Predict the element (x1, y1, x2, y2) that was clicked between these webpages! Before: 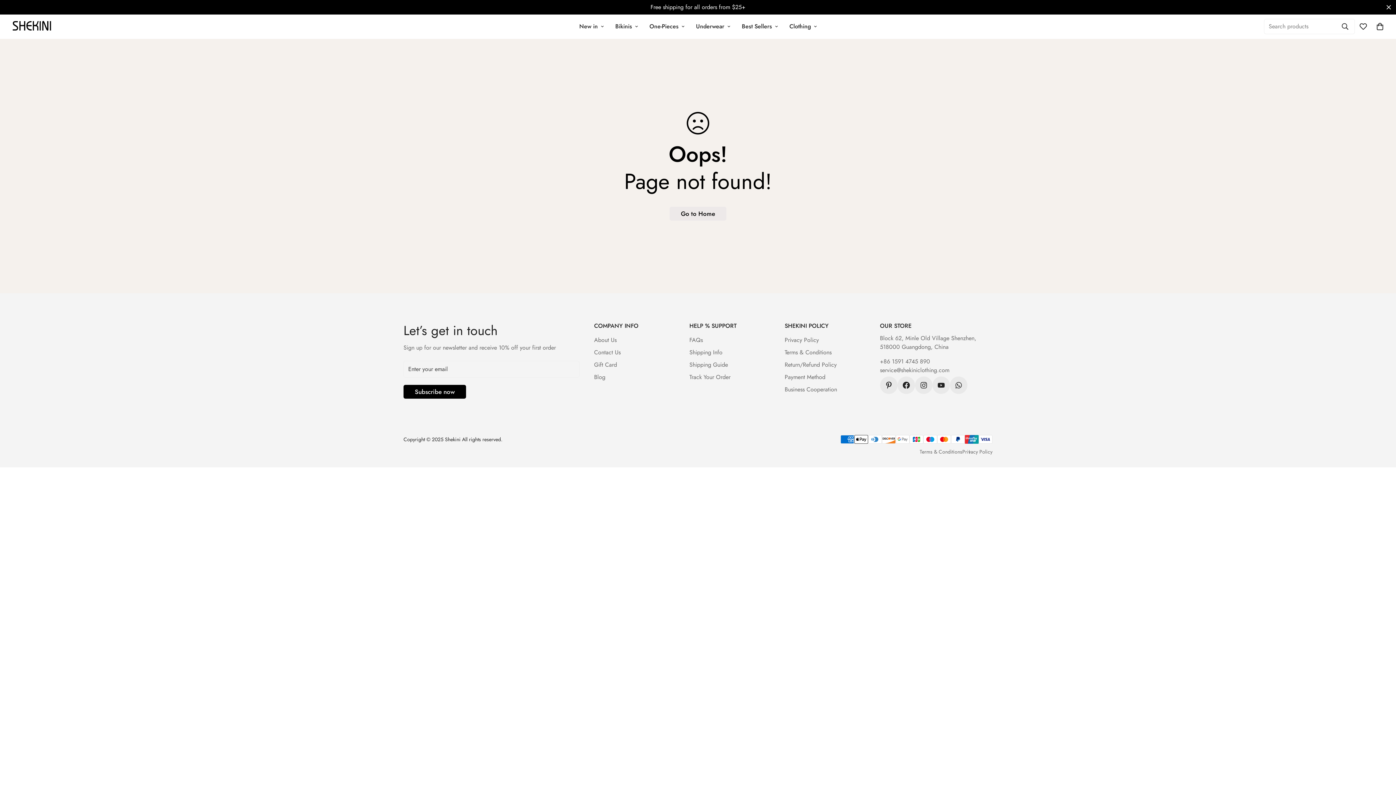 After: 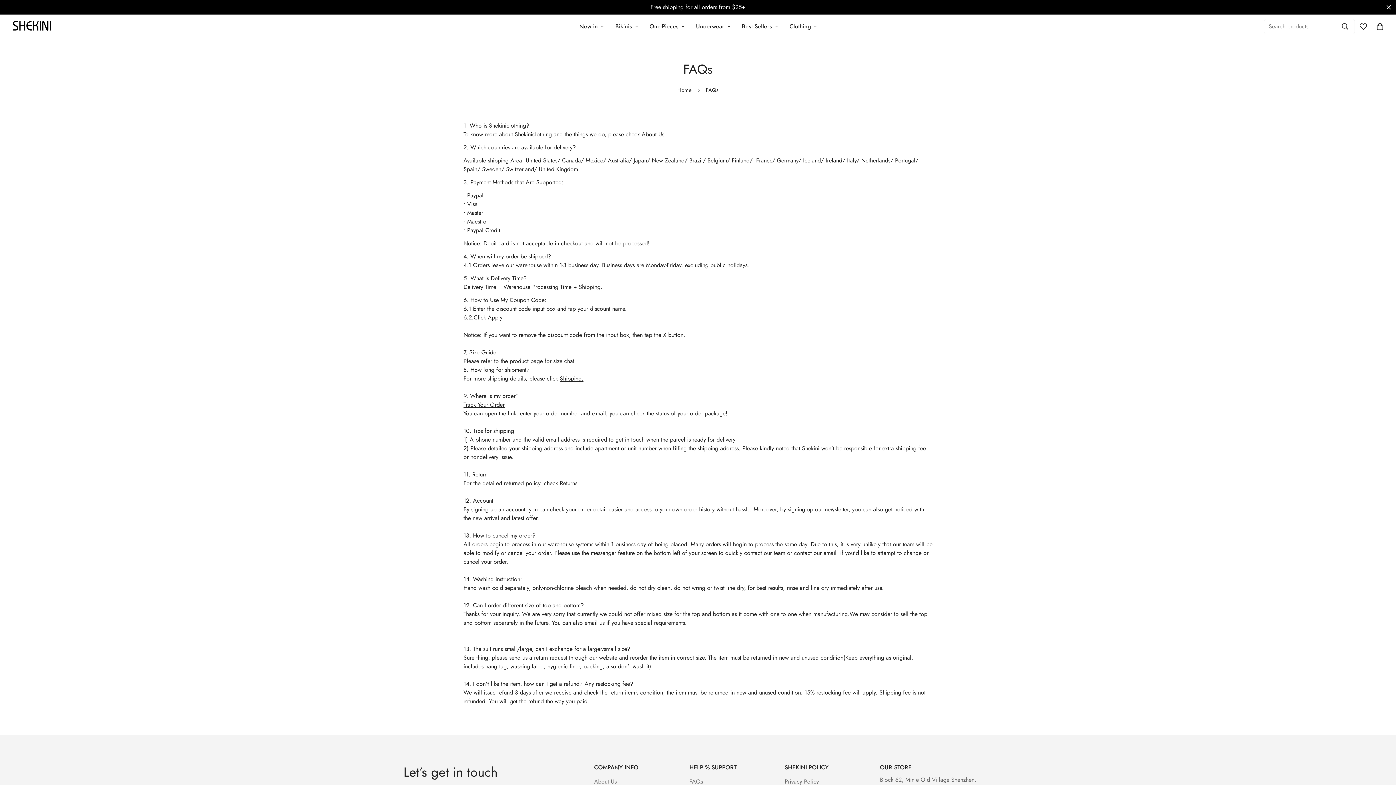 Action: bbox: (689, 336, 703, 344) label: FAQs